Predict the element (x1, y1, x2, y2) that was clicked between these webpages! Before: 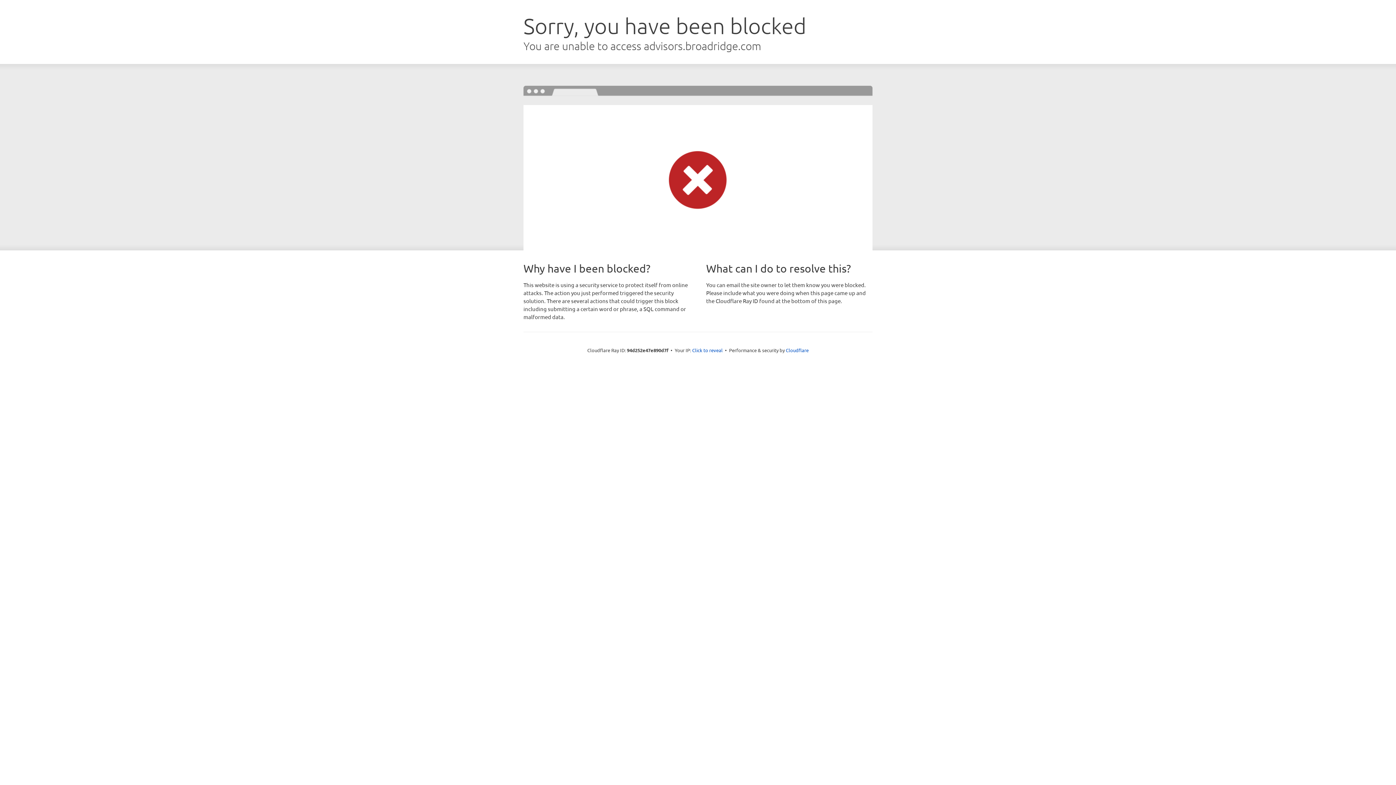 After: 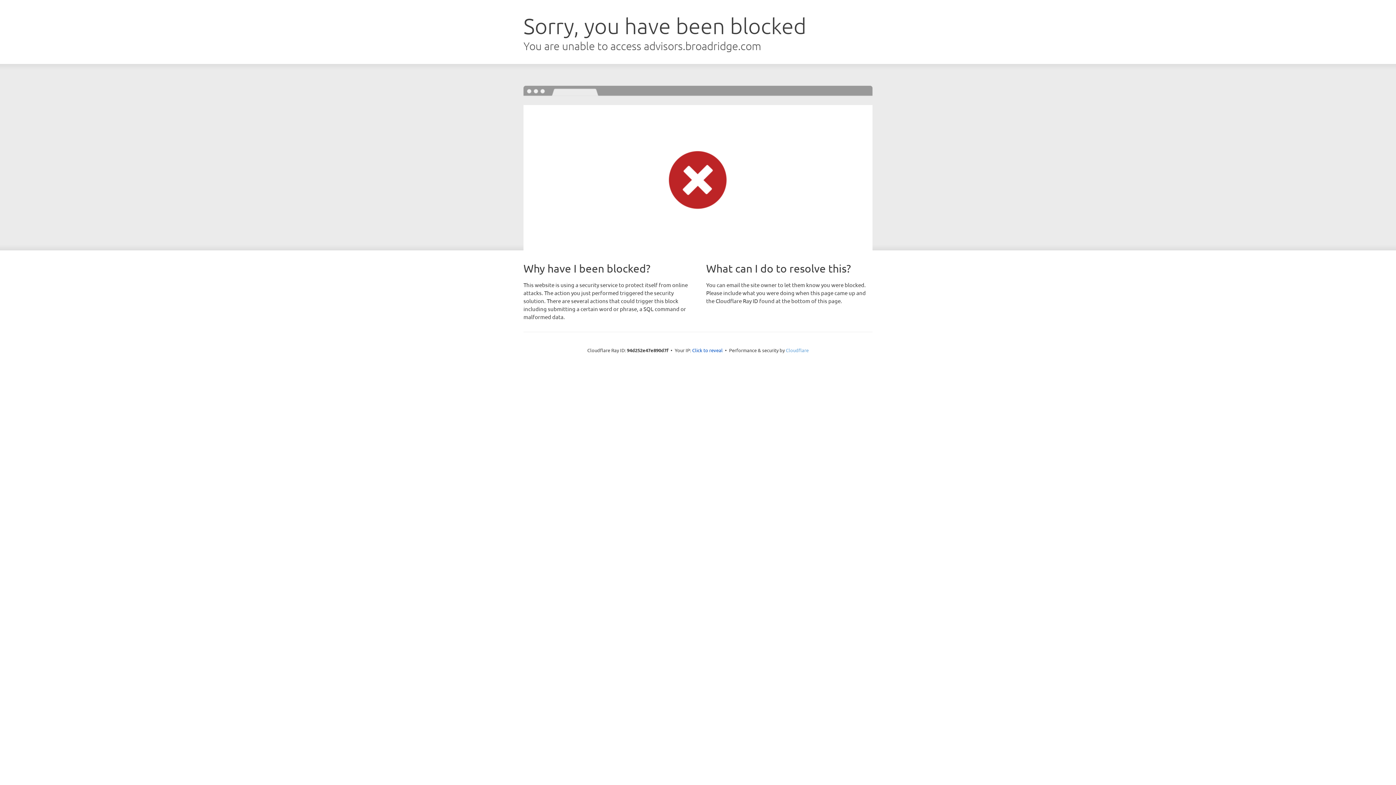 Action: bbox: (786, 347, 808, 353) label: Cloudflare